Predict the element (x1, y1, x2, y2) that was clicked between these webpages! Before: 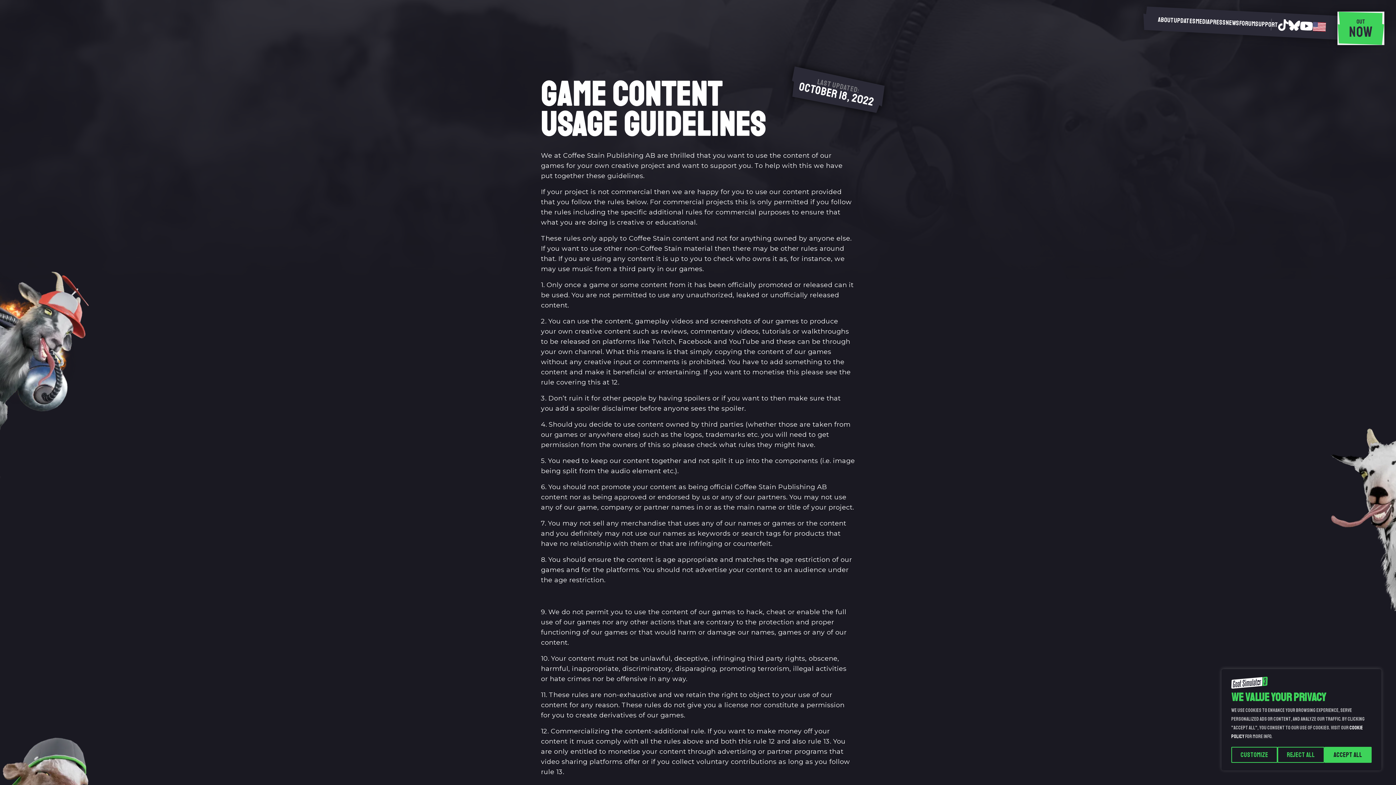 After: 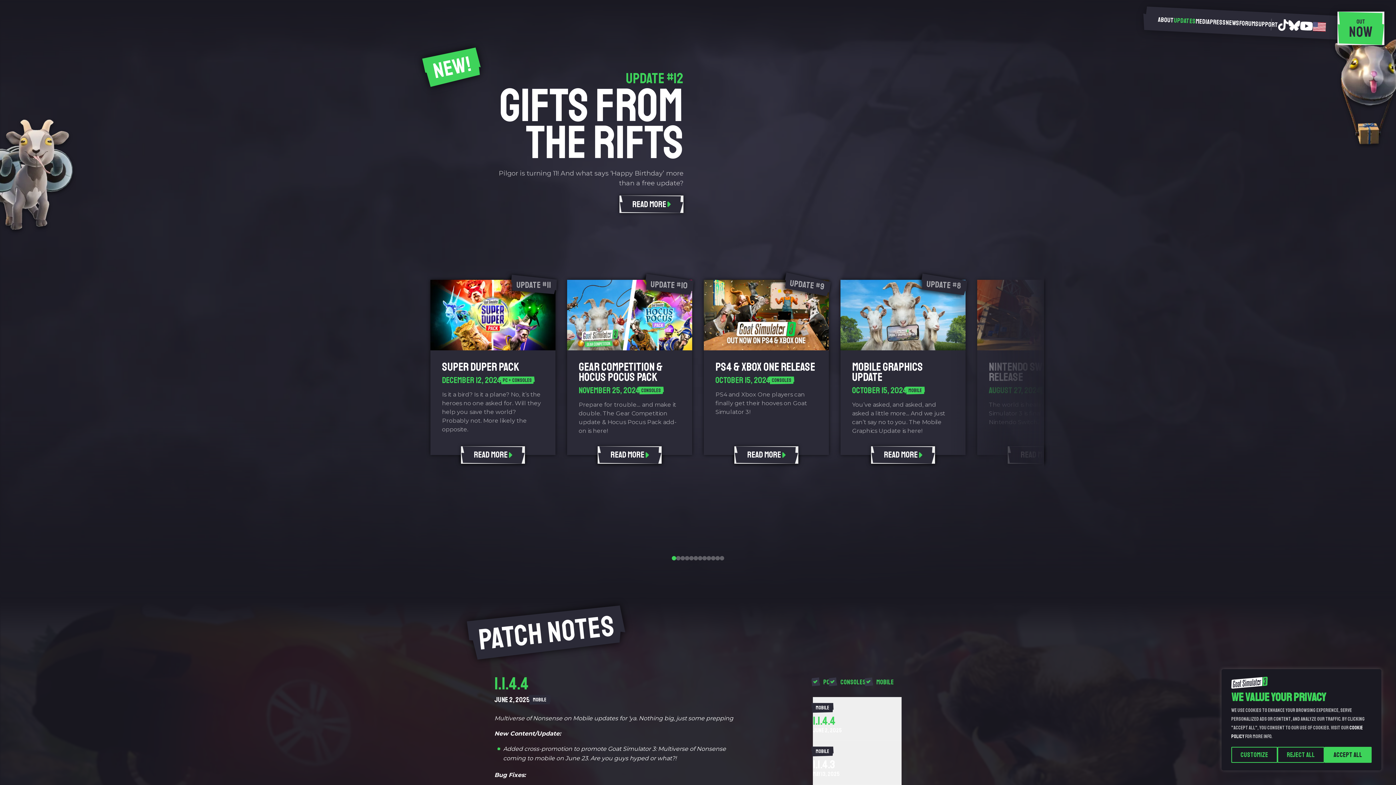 Action: bbox: (1174, 16, 1196, 25) label: UPDATES